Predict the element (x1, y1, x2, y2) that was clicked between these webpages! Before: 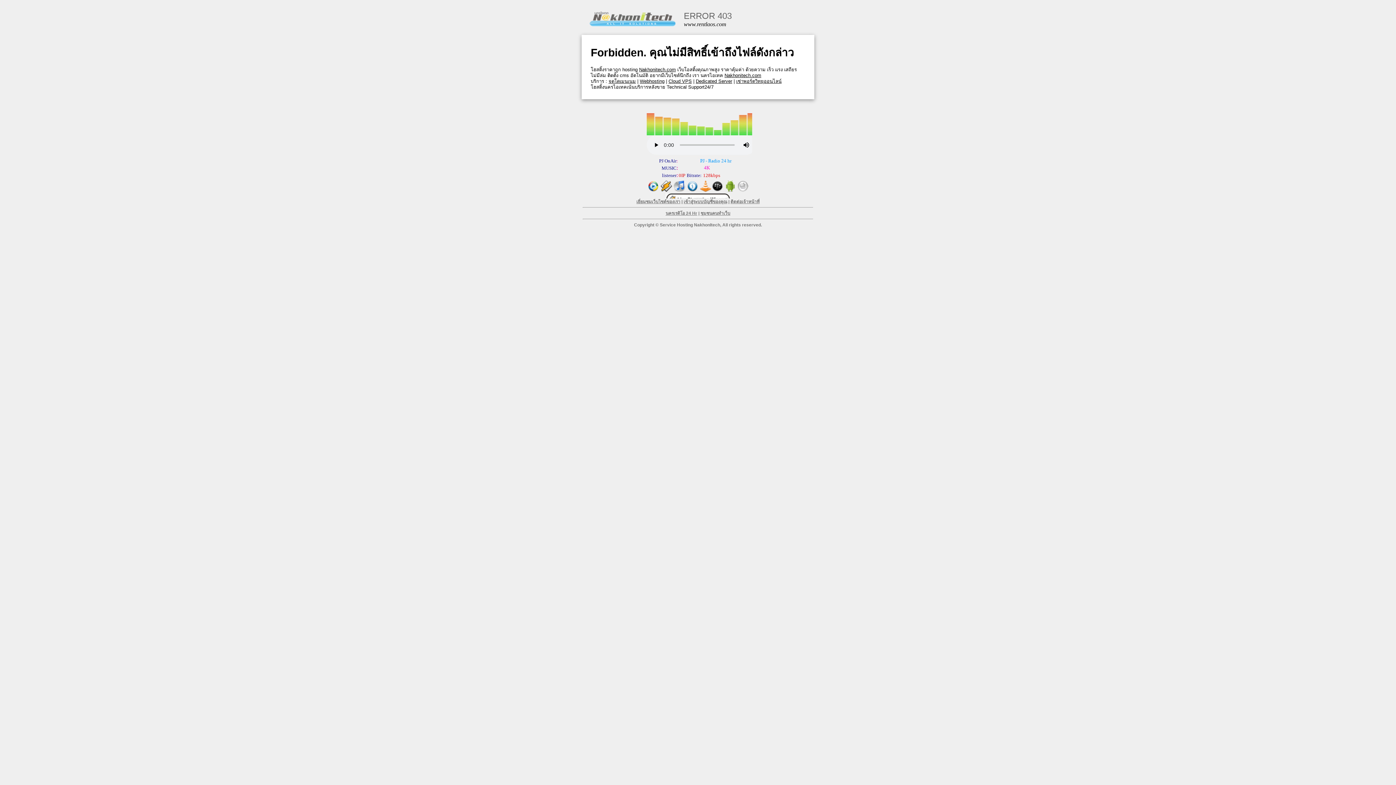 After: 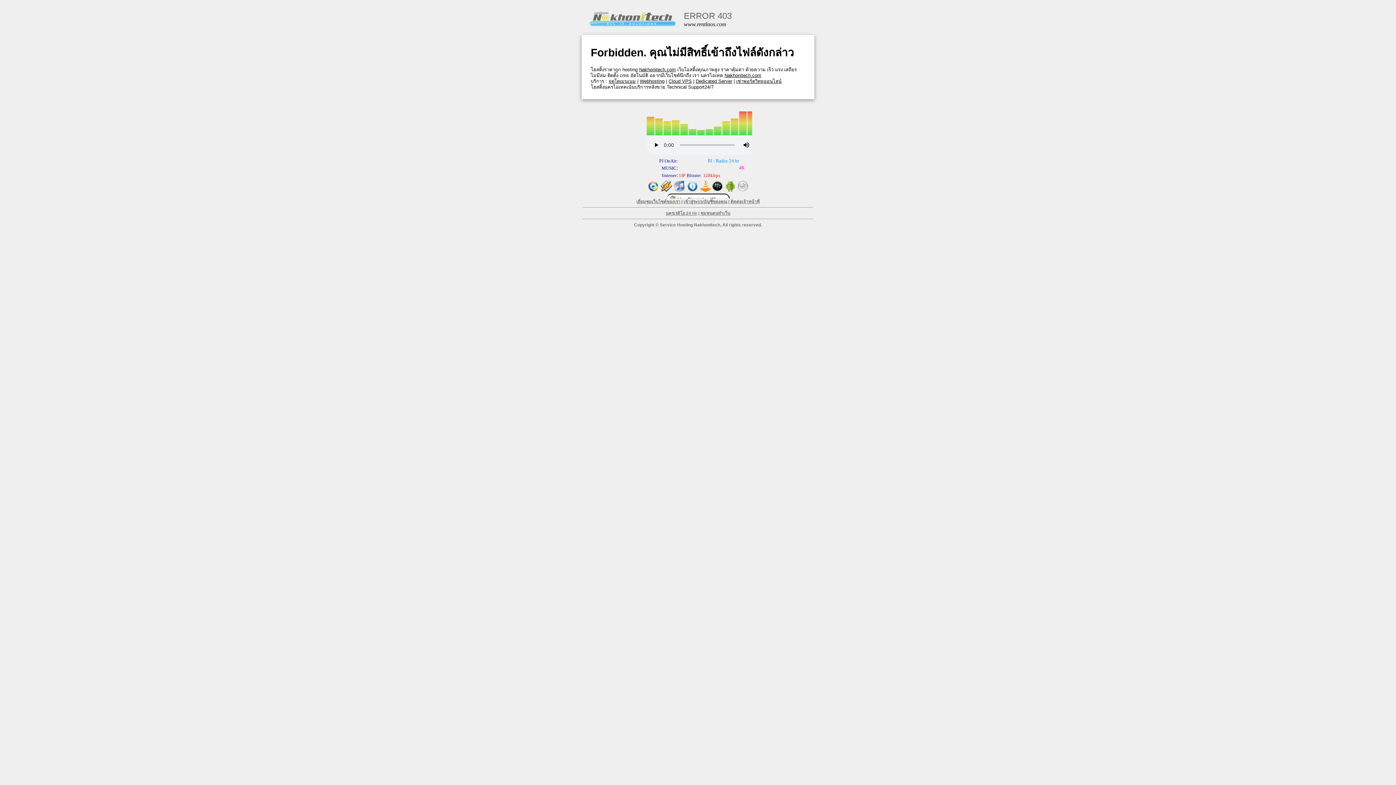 Action: bbox: (589, 22, 684, 28)